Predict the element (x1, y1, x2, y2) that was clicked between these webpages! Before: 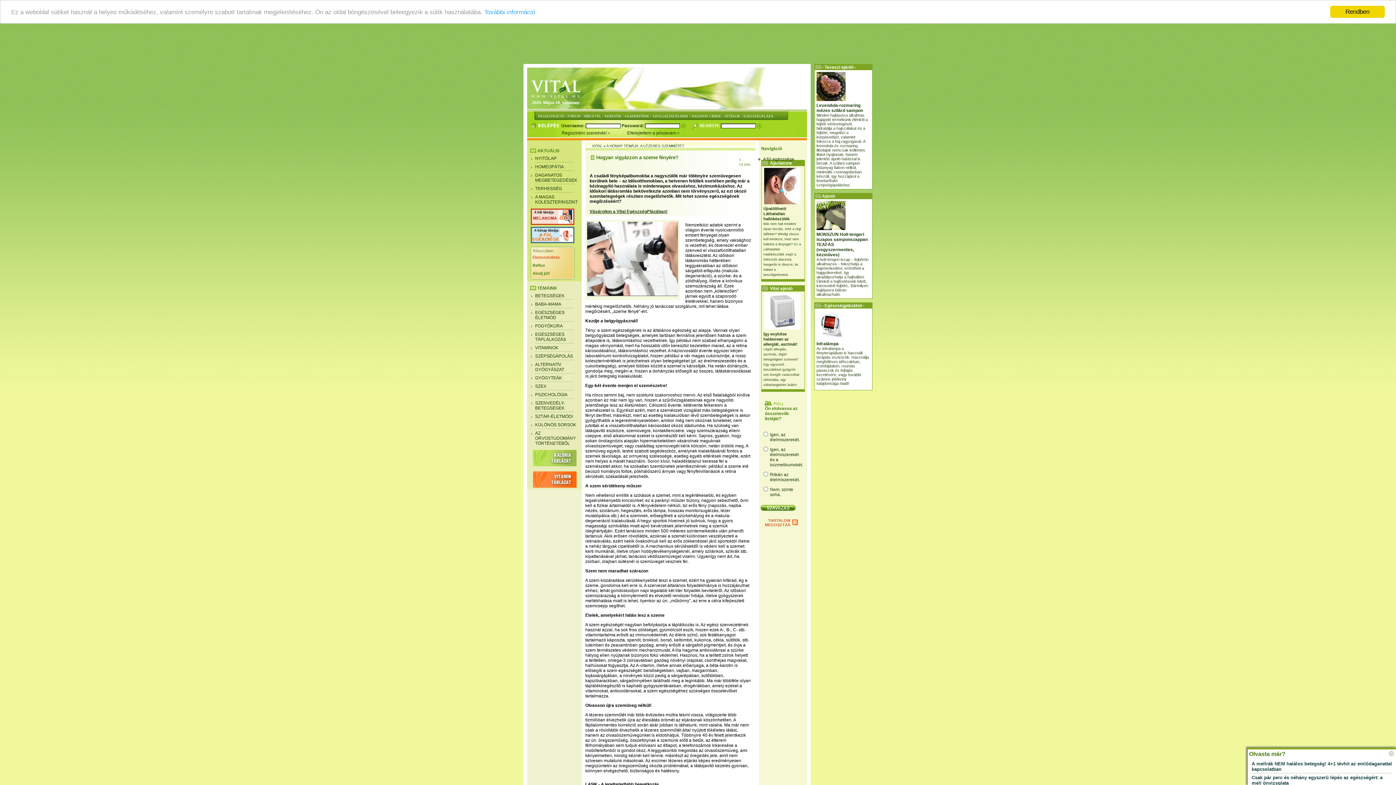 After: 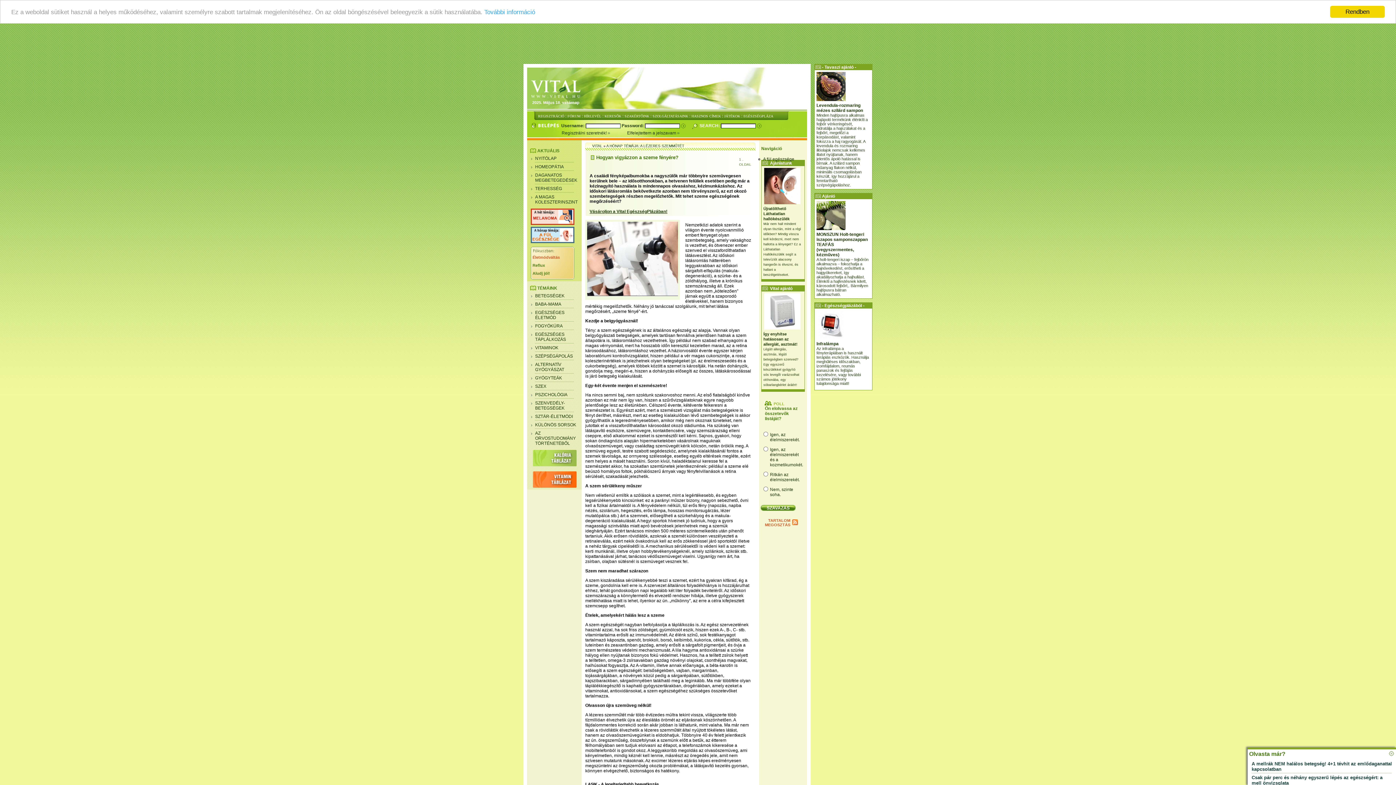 Action: bbox: (589, 209, 667, 214) label: Vásároljon a Vital EgészségPlázában!